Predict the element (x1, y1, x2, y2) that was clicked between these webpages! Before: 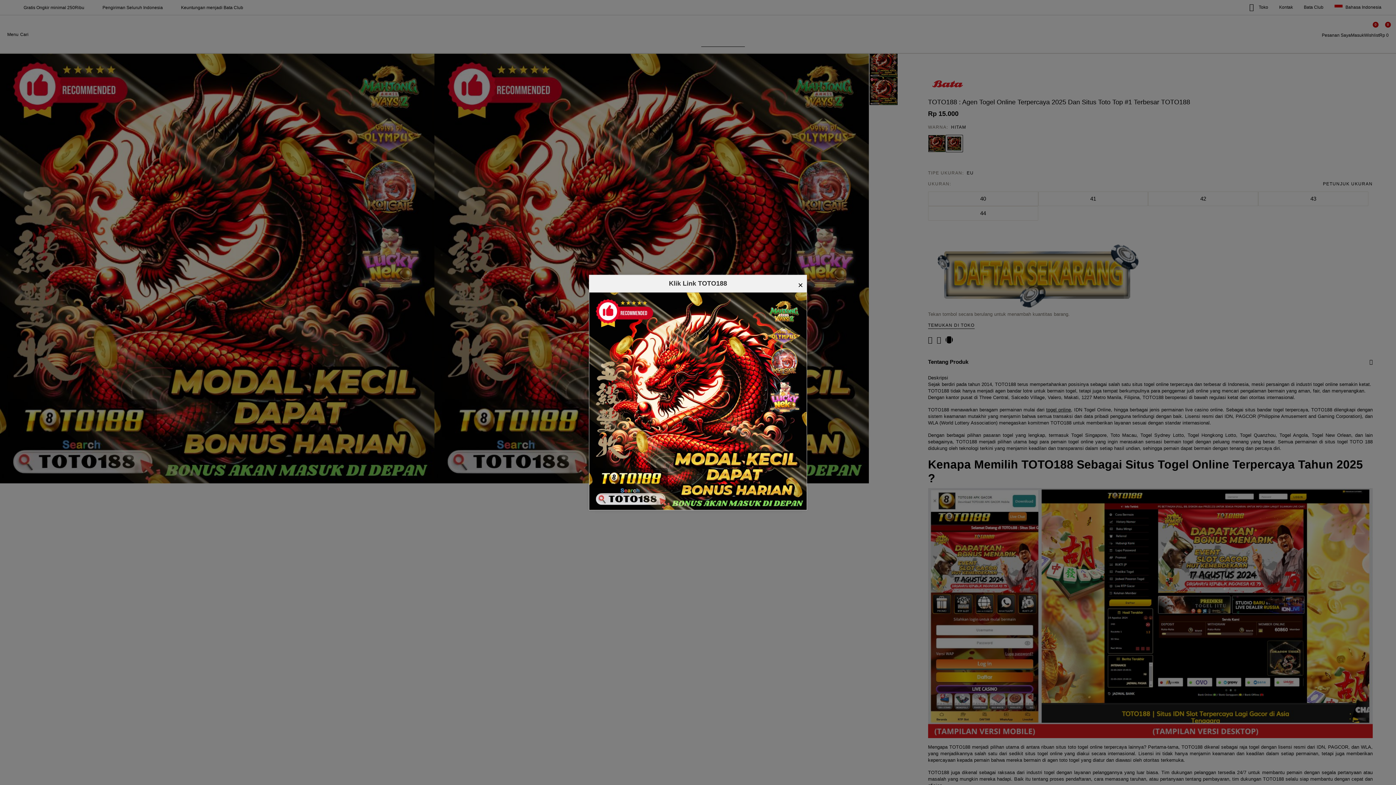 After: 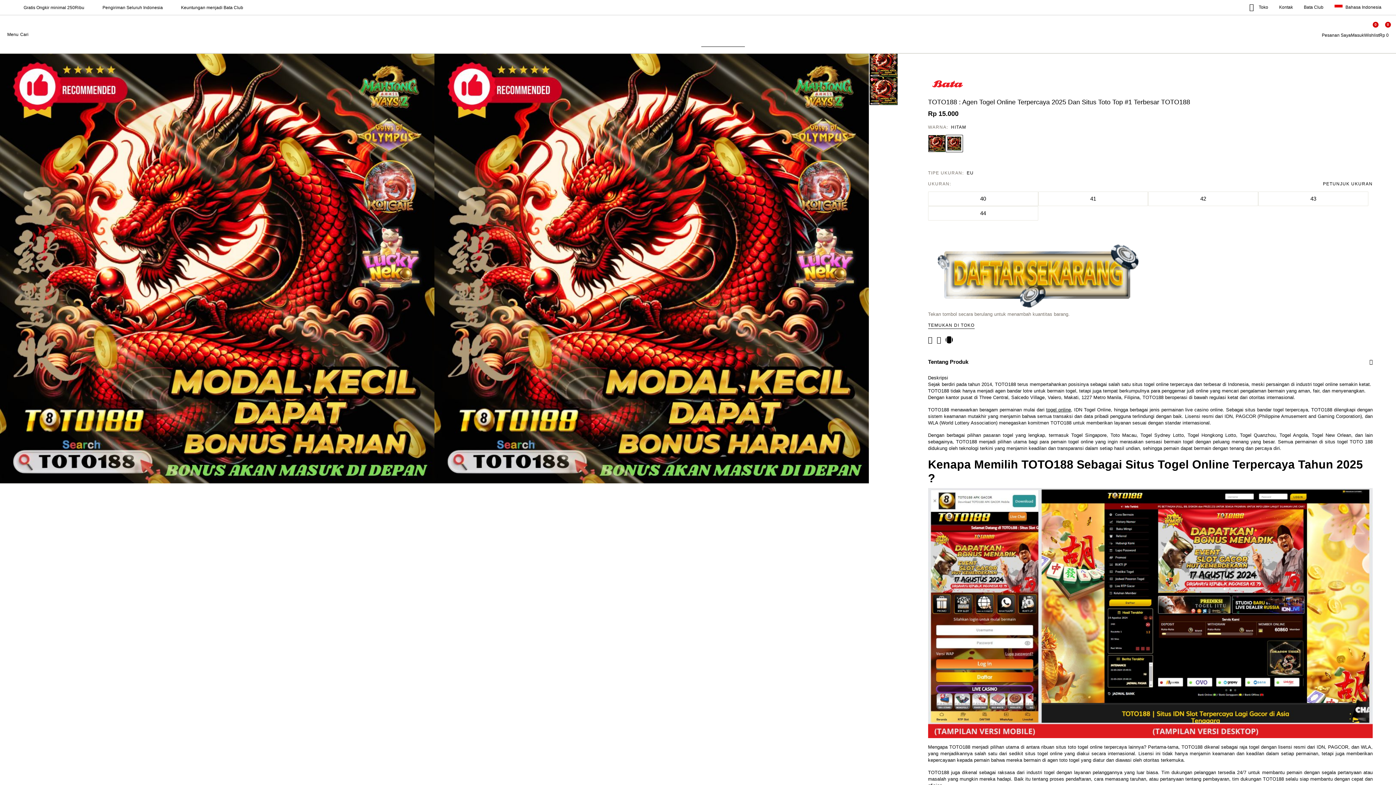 Action: label: × bbox: (798, 278, 803, 292)